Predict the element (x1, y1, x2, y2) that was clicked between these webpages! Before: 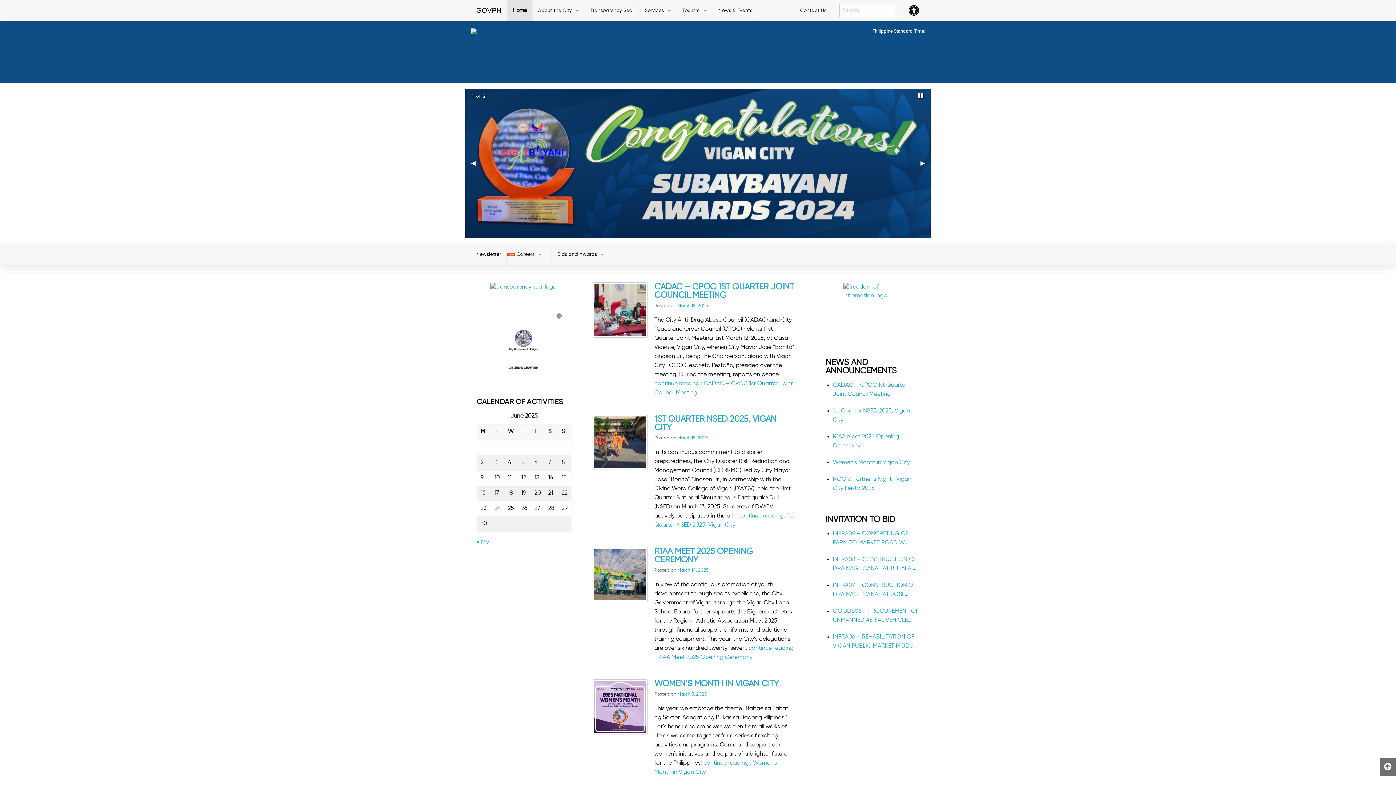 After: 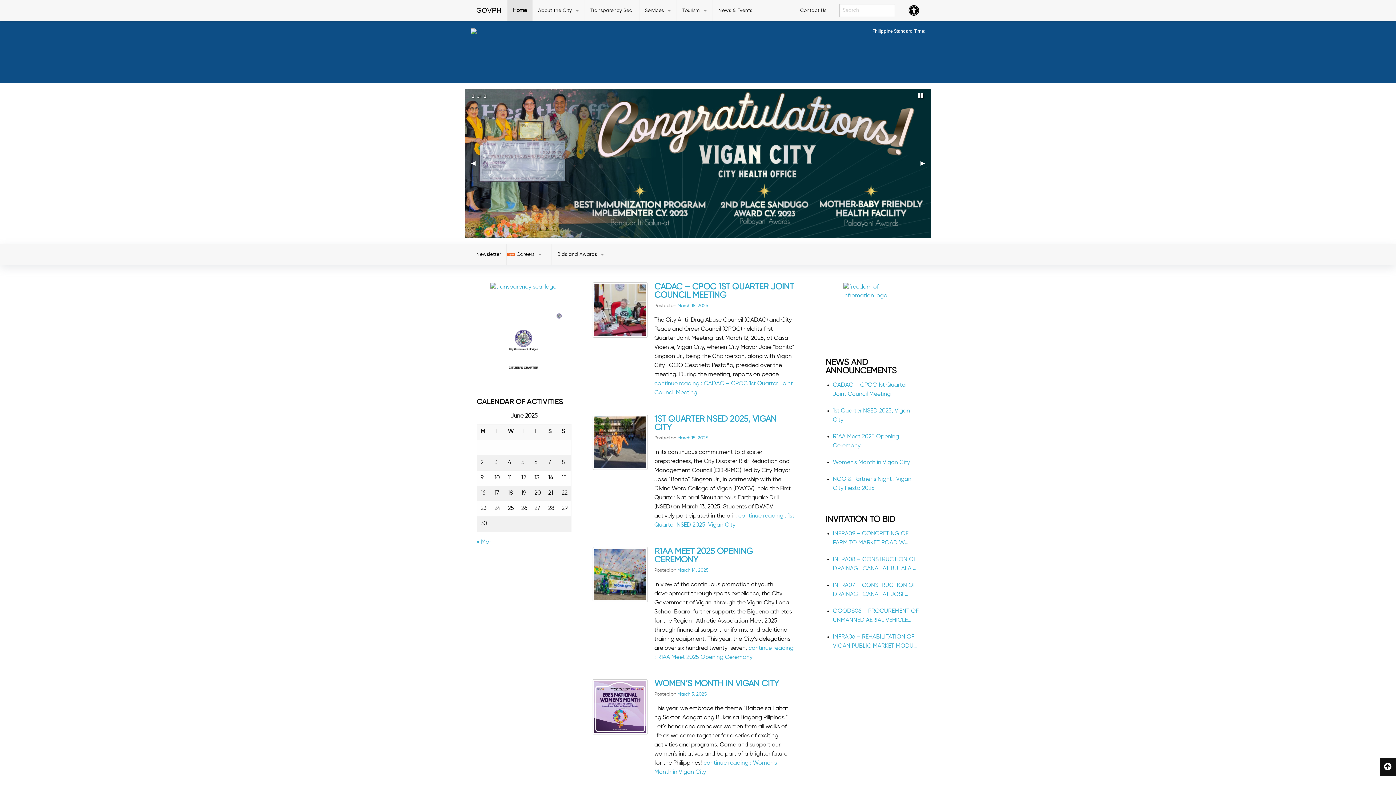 Action: bbox: (1380, 758, 1396, 776)